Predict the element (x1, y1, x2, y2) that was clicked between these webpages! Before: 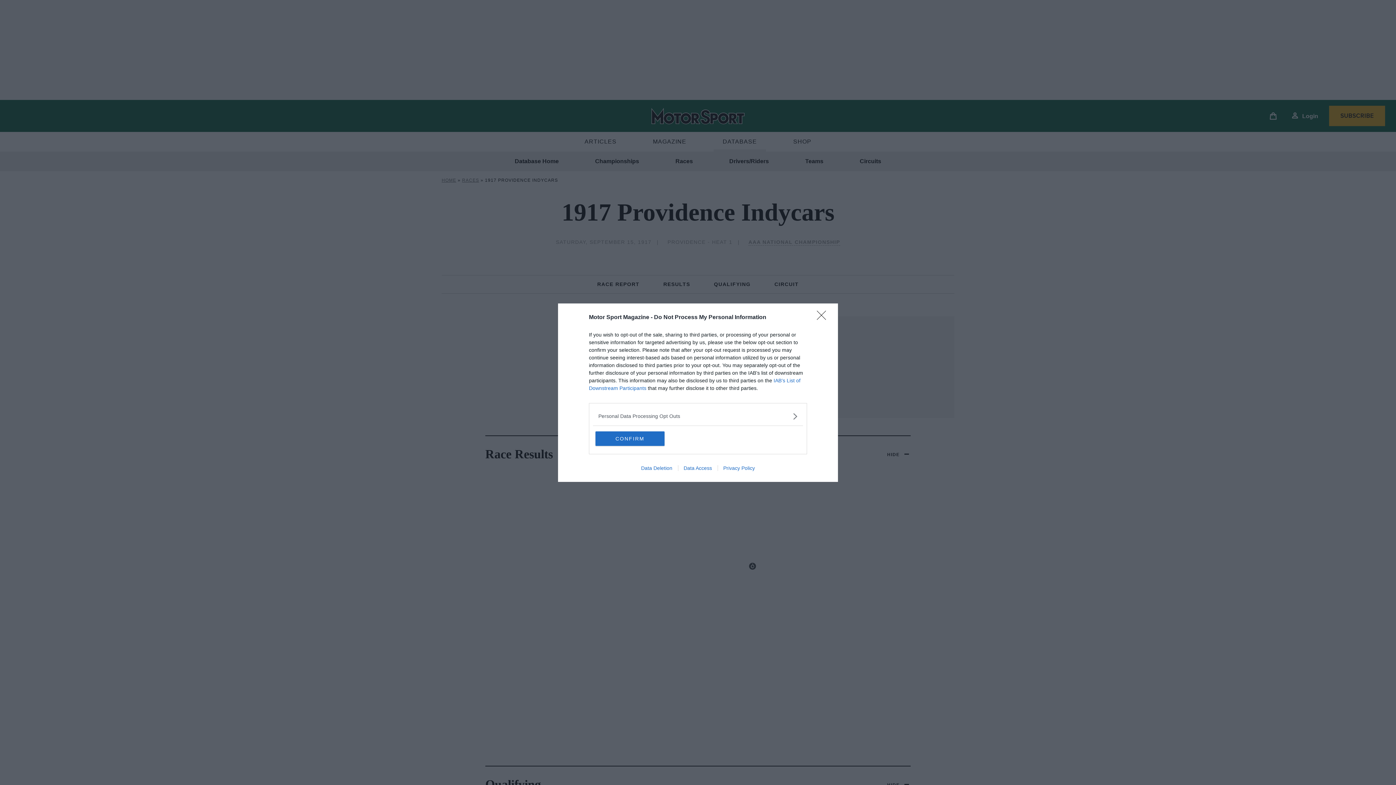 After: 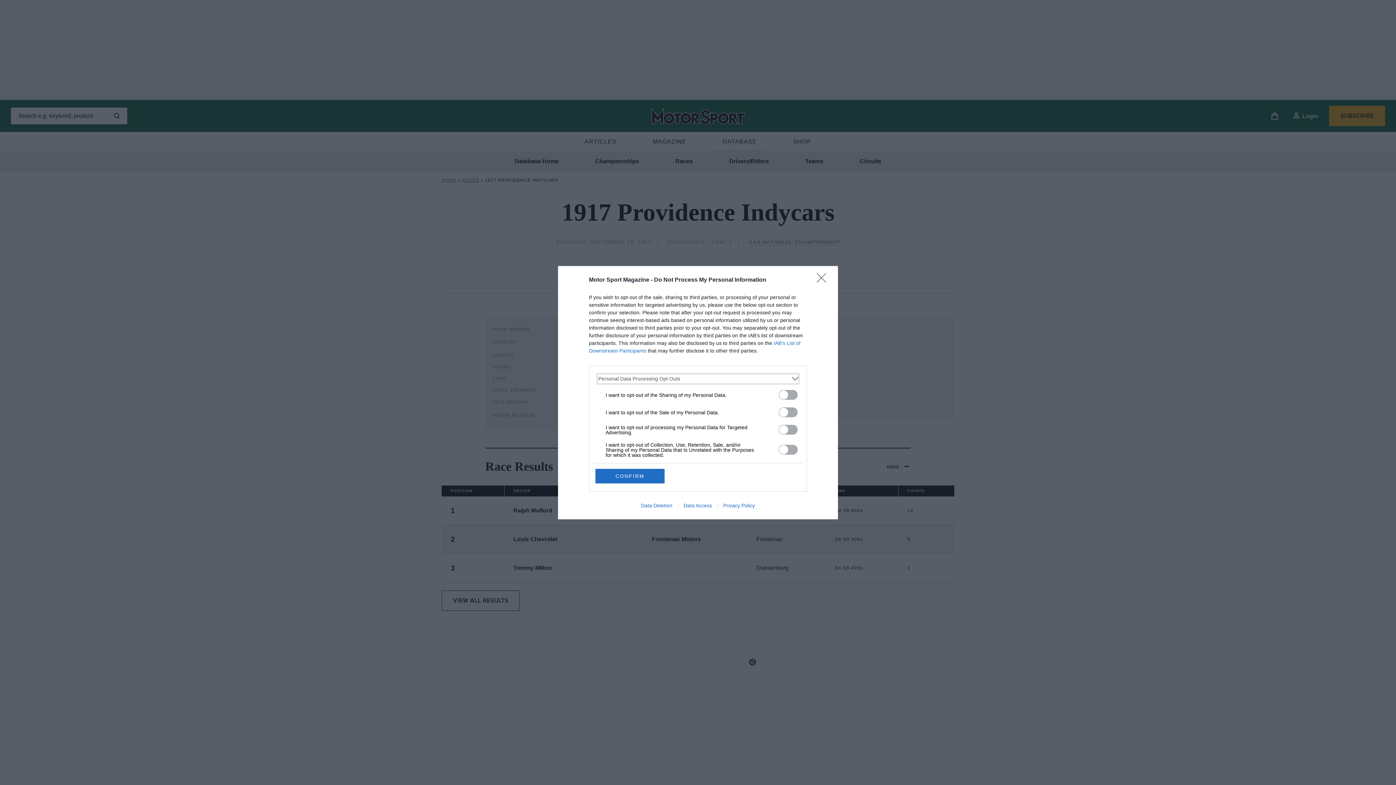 Action: bbox: (598, 412, 797, 420) label: Opt-Outs